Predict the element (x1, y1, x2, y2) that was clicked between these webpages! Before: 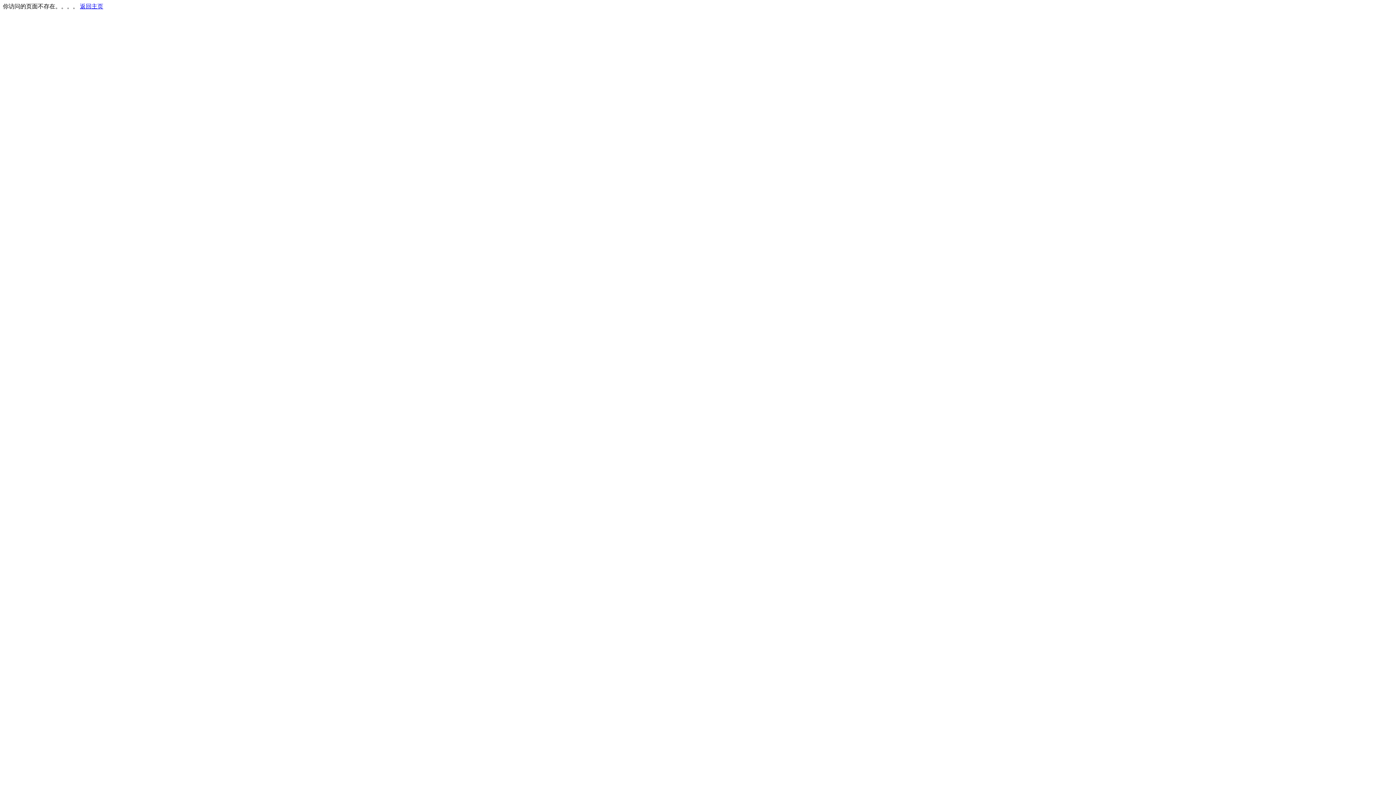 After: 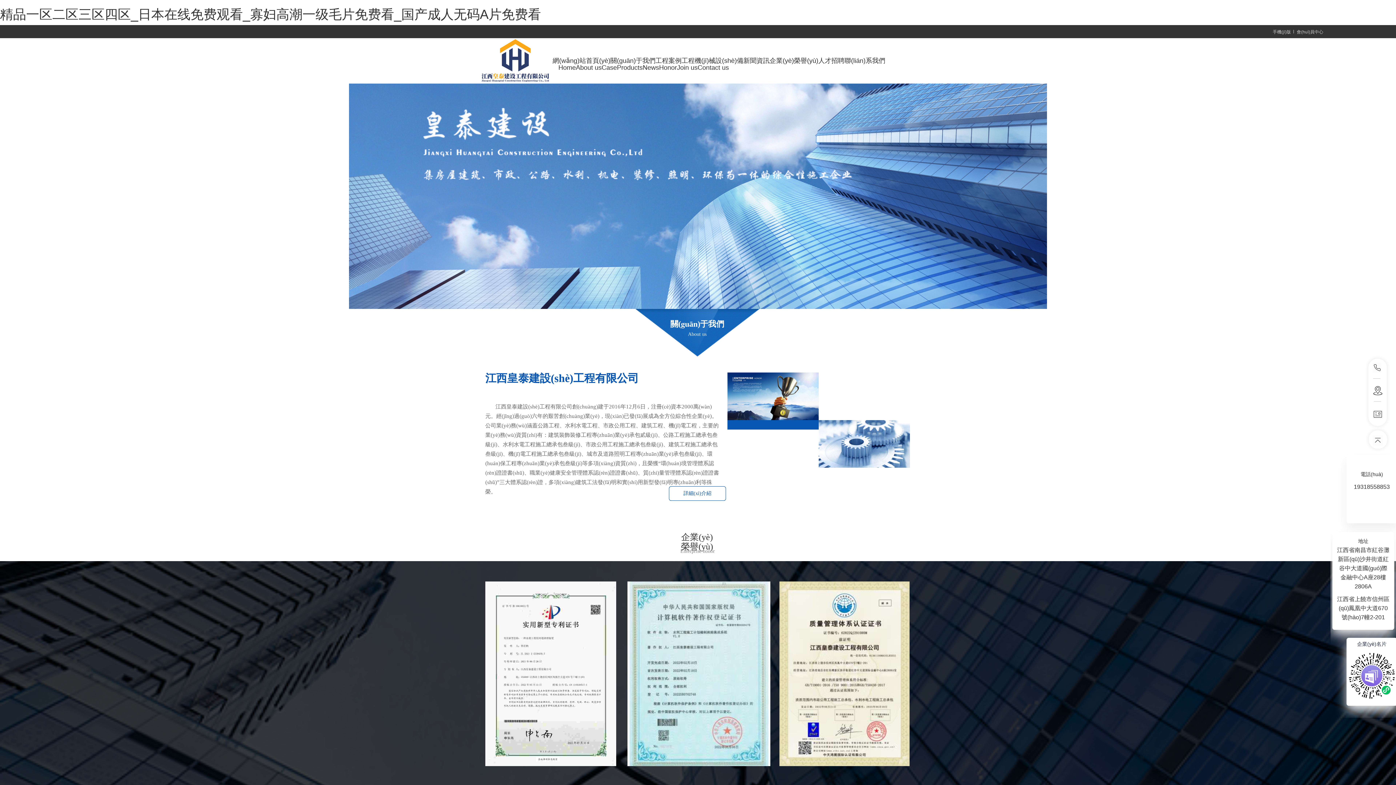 Action: bbox: (80, 3, 103, 9) label: 返回主页